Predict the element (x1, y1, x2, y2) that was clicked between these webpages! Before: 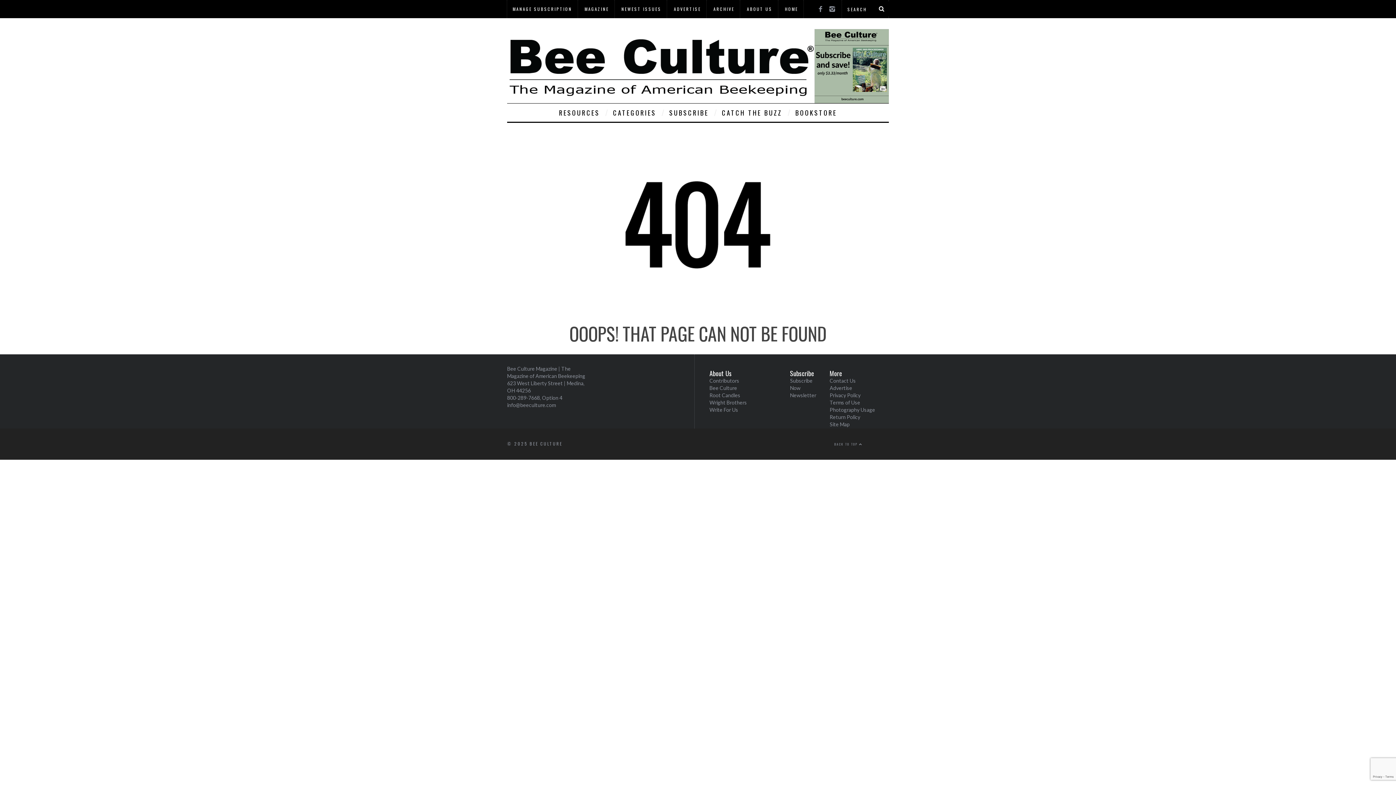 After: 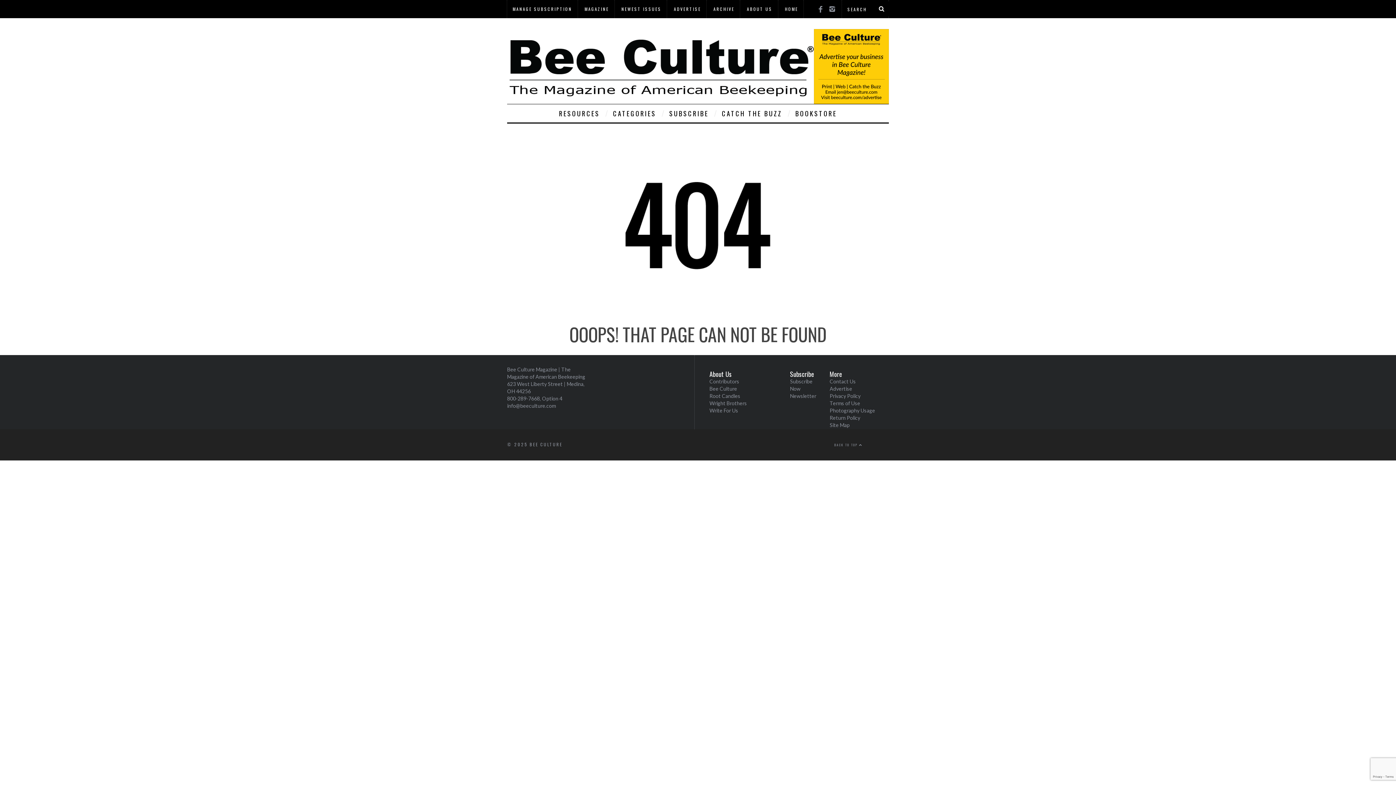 Action: bbox: (814, 1, 826, 13)